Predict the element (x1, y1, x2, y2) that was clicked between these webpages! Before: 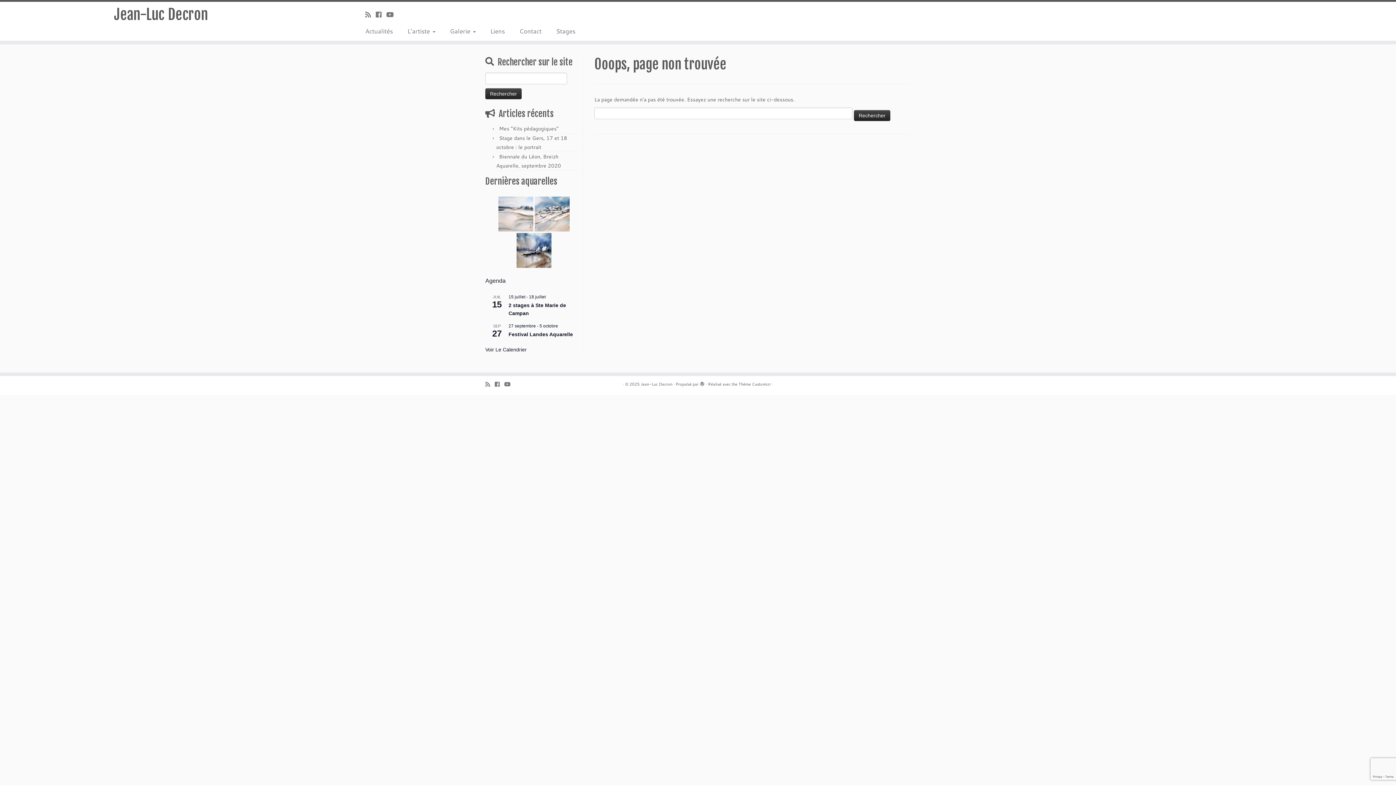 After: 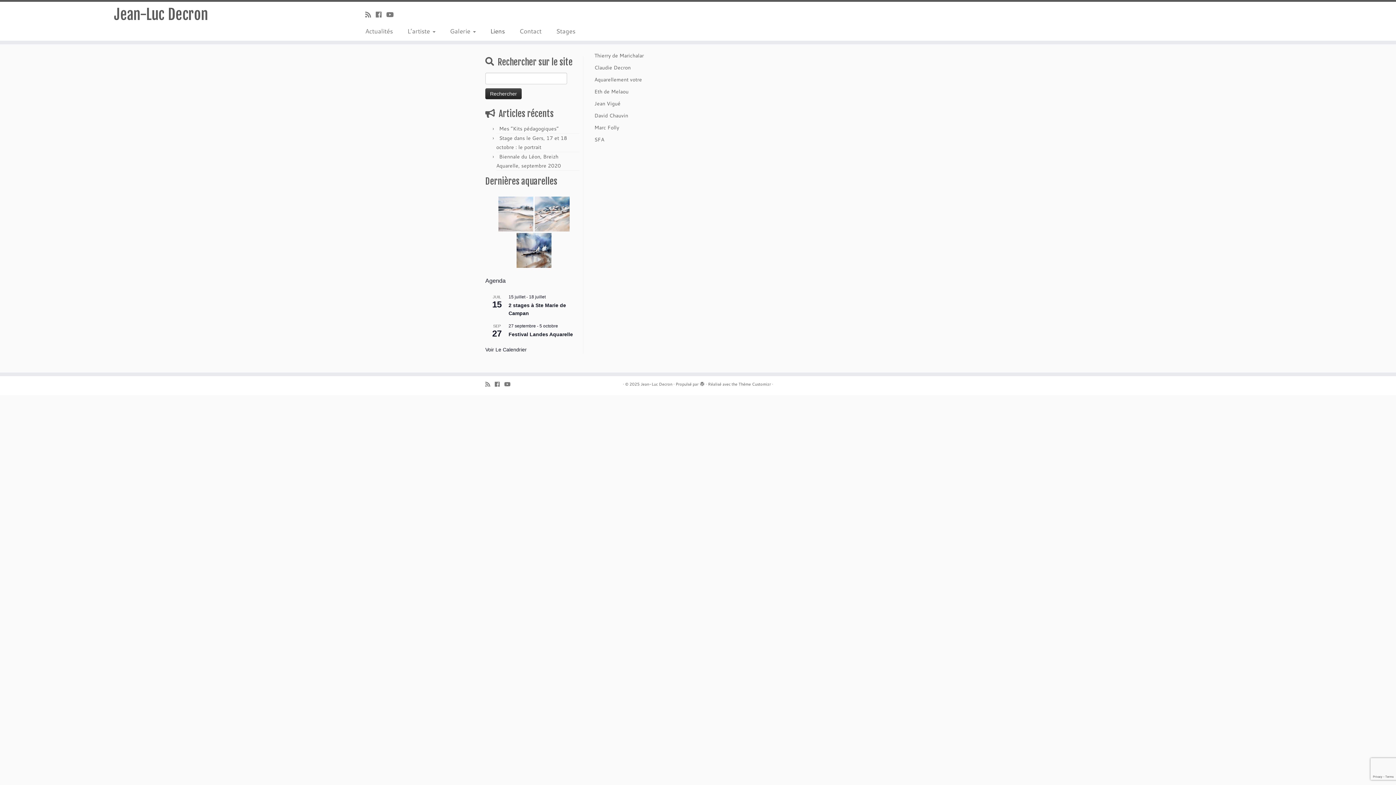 Action: bbox: (483, 25, 512, 36) label: Liens